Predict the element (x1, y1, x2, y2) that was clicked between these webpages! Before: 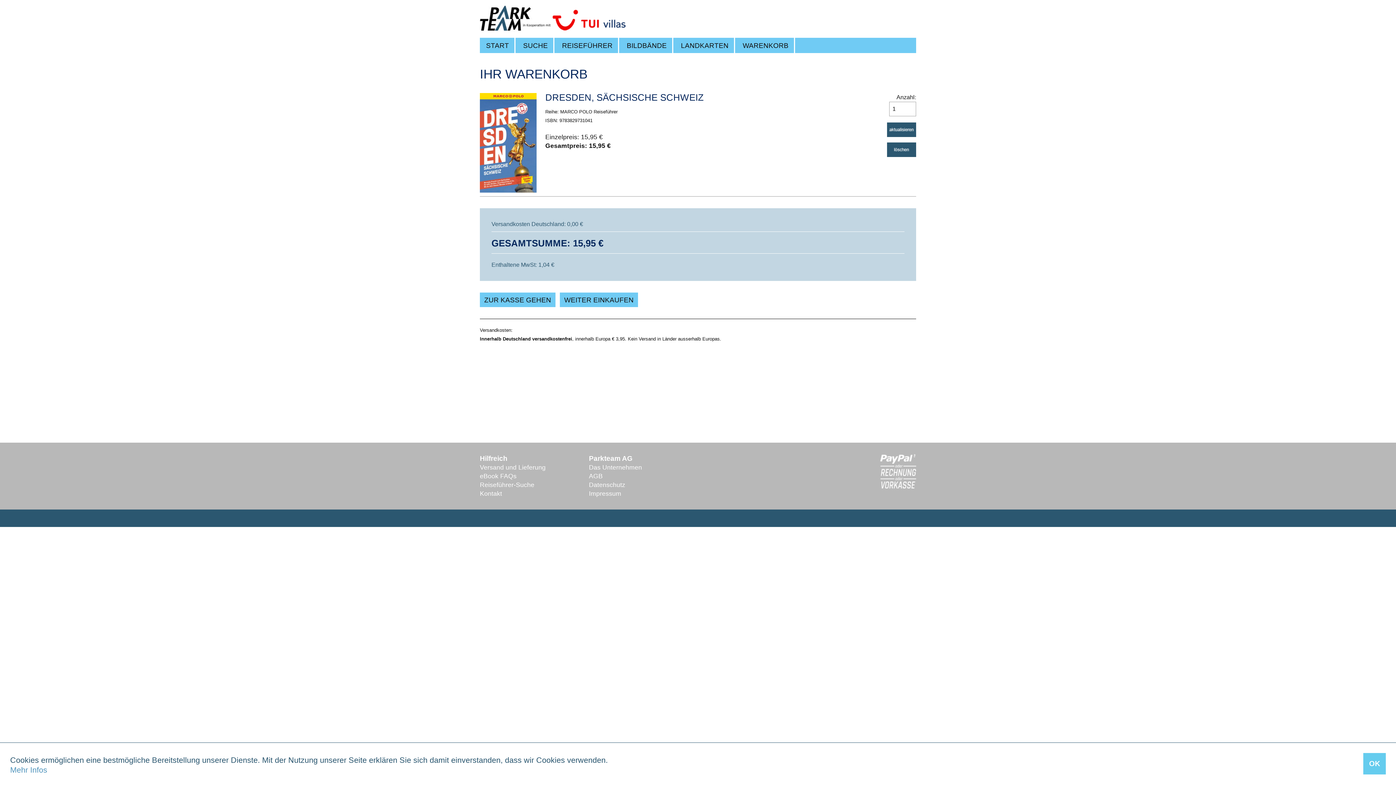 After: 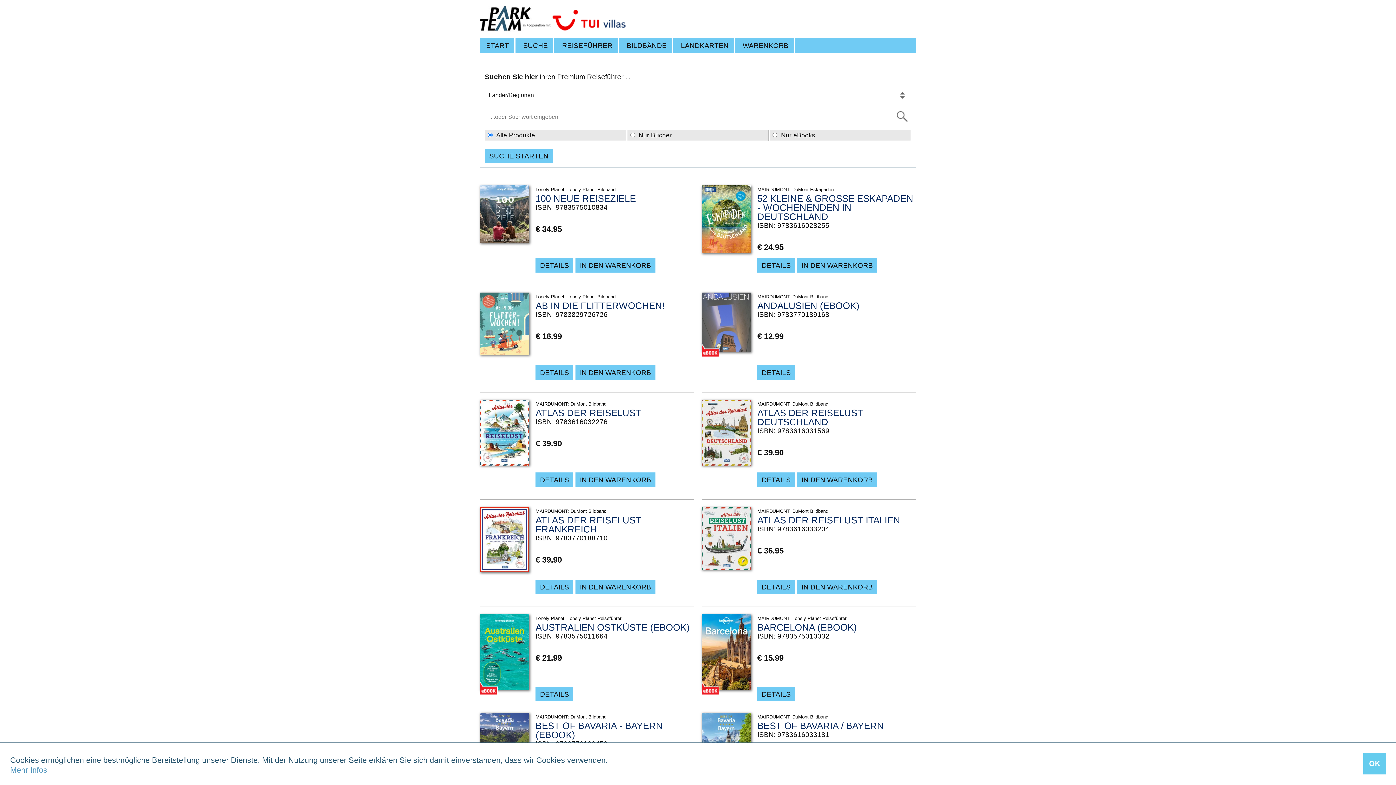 Action: bbox: (619, 37, 673, 53) label: BILDBÄNDE